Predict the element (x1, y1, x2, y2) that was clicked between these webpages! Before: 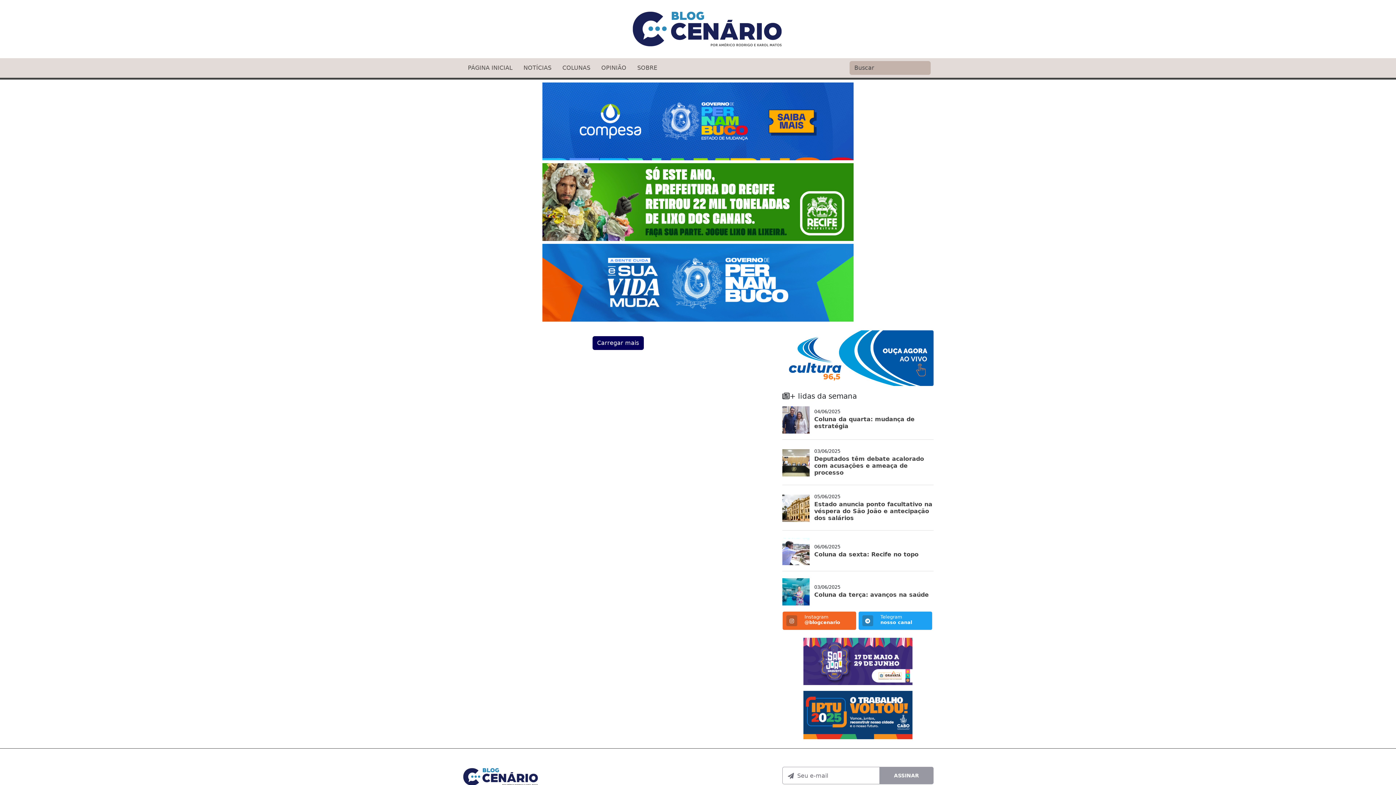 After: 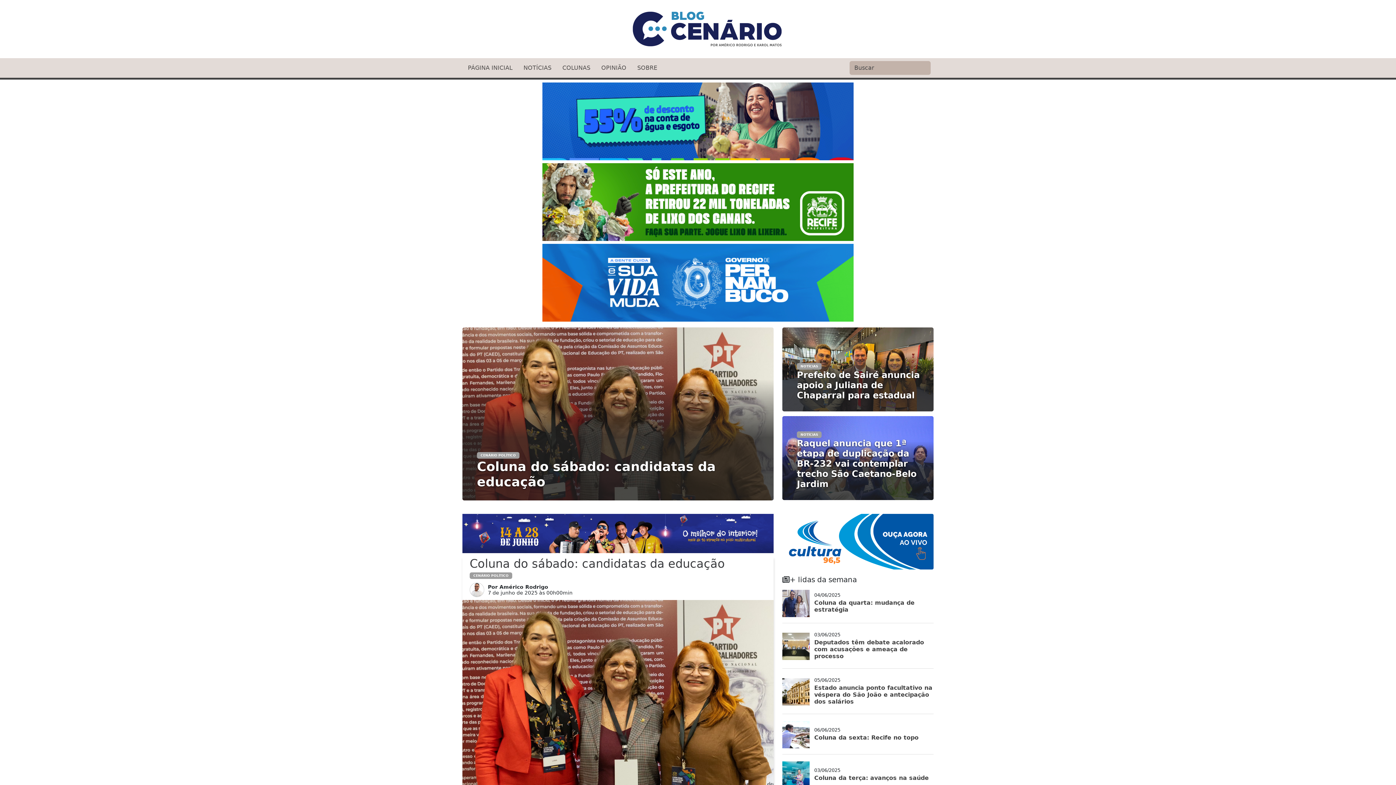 Action: bbox: (631, 25, 785, 32)